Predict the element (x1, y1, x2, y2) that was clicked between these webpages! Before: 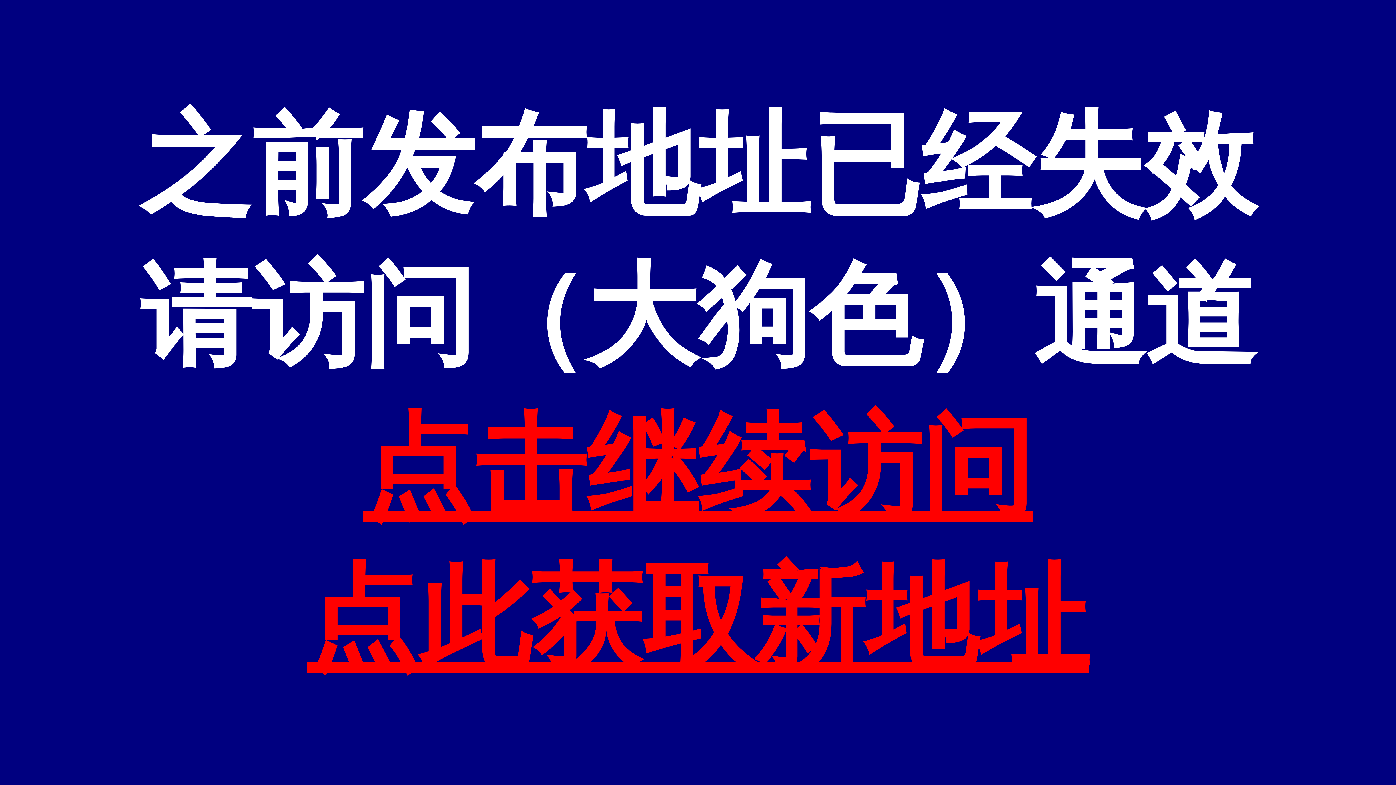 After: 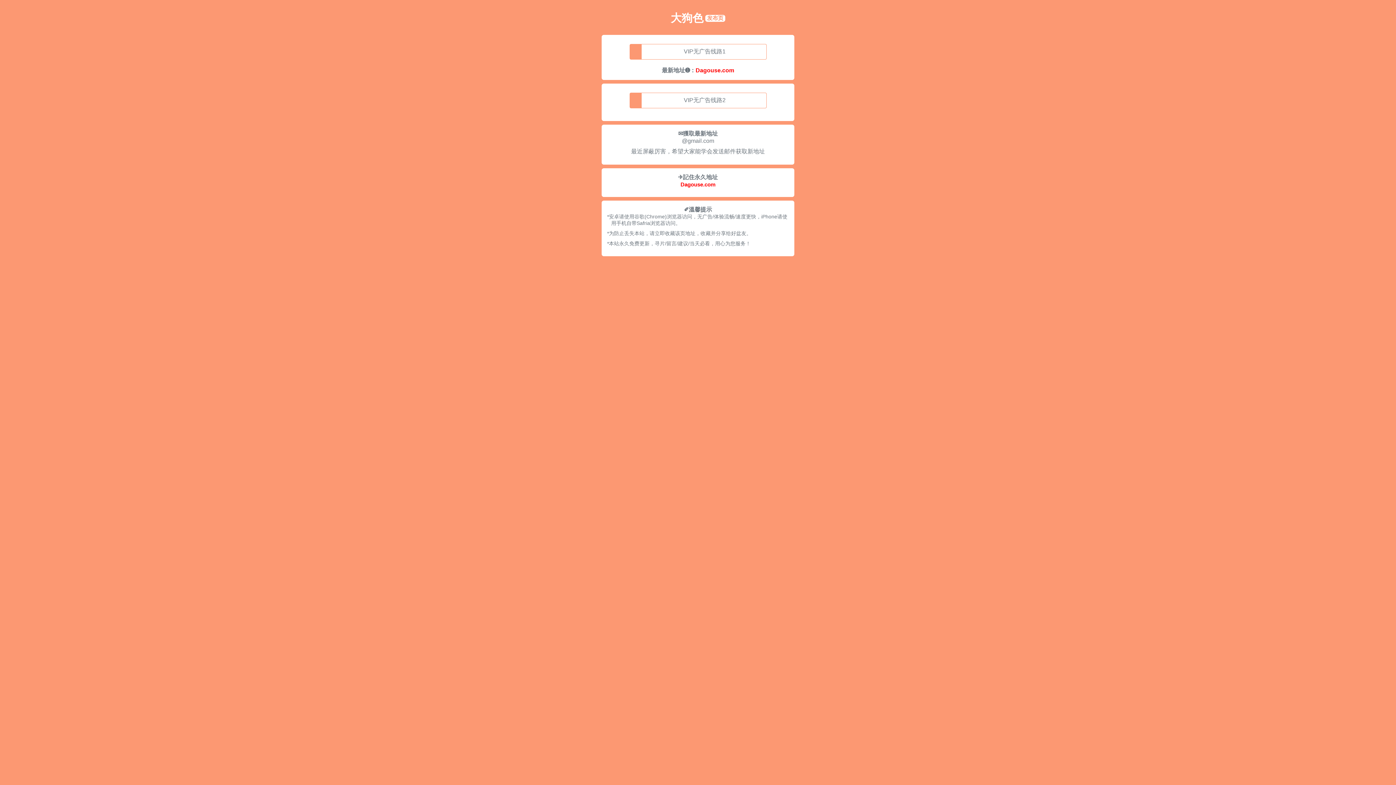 Action: label: 点击继续访问 bbox: (363, 405, 1033, 529)